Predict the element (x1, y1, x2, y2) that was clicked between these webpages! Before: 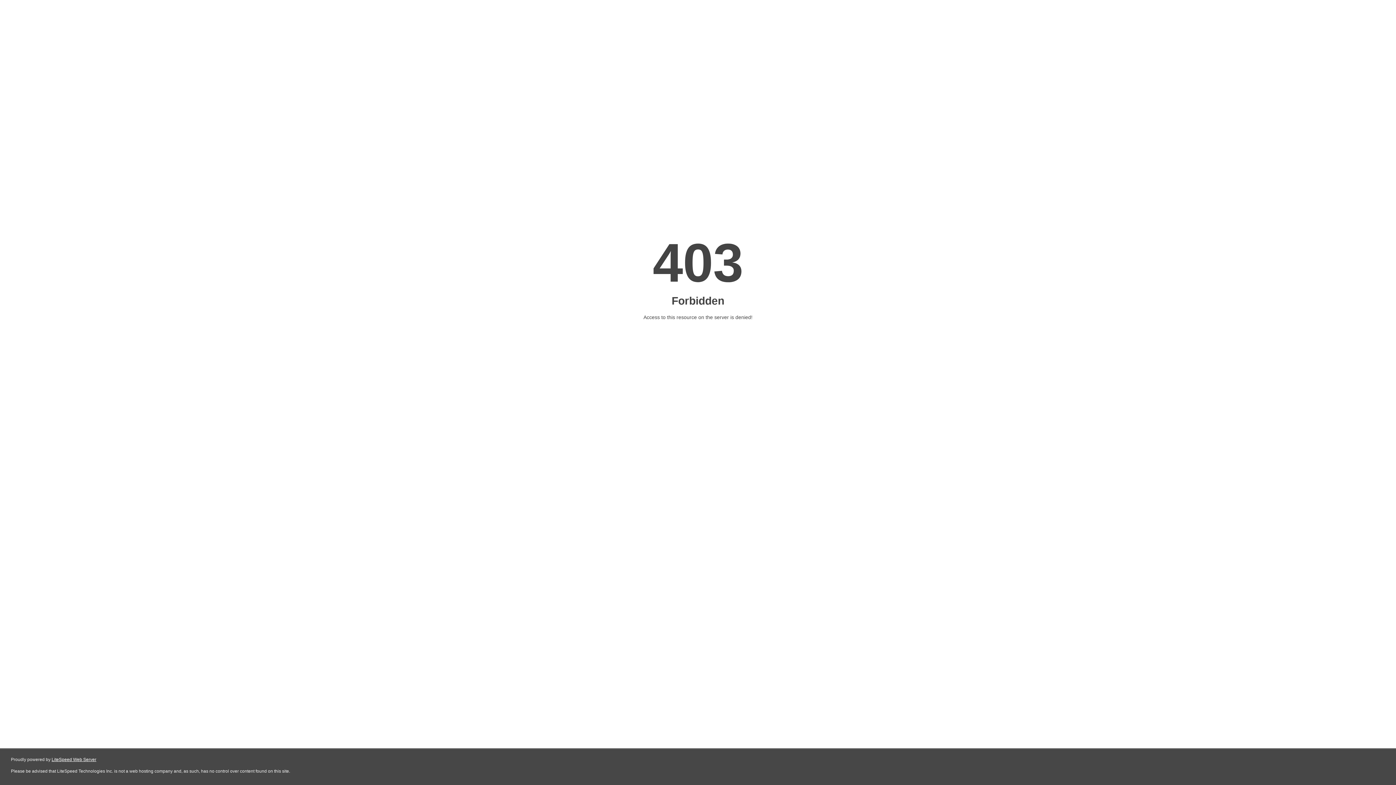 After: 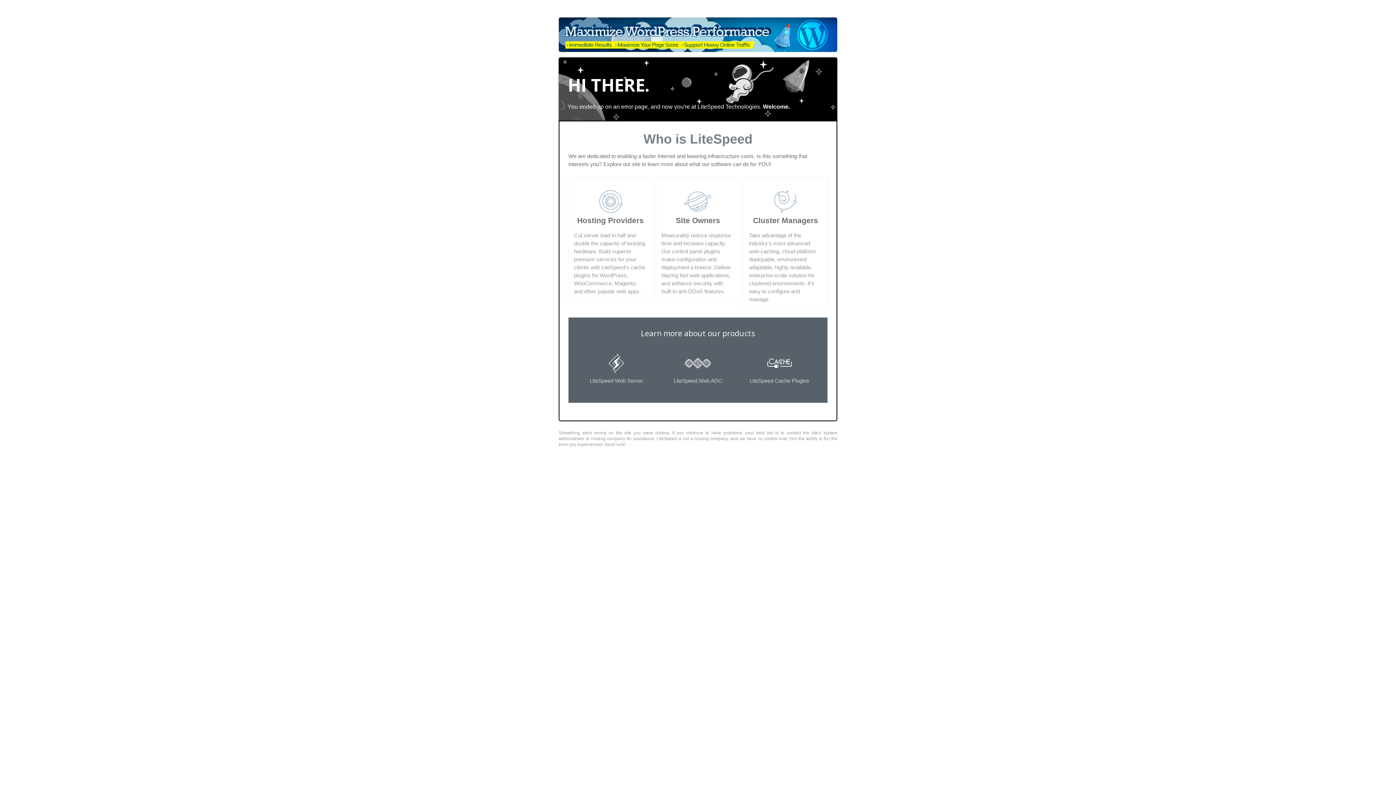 Action: bbox: (51, 757, 96, 762) label: LiteSpeed Web Server